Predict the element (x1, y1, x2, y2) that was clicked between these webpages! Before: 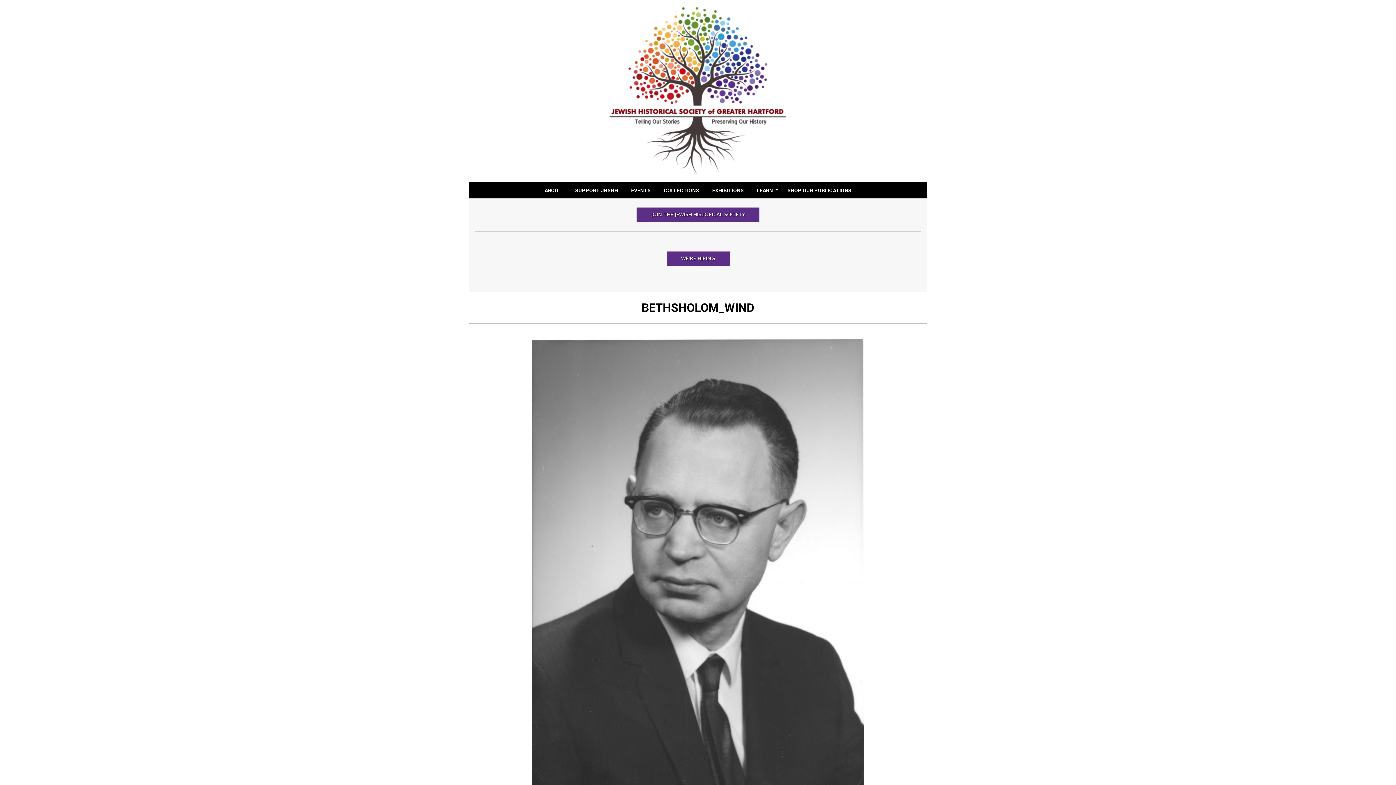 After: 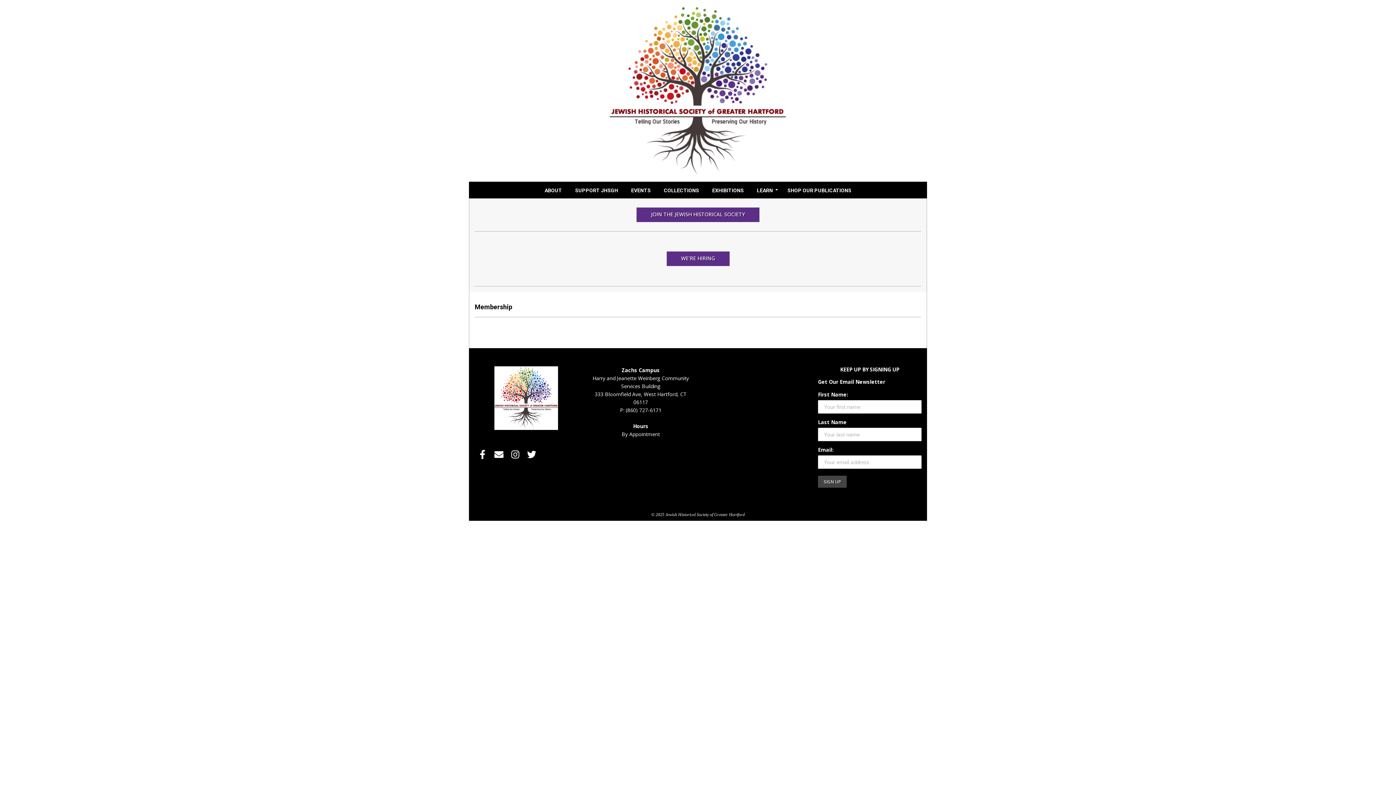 Action: label: JOIN THE JEWISH HISTORICAL SOCIETY bbox: (636, 207, 759, 222)